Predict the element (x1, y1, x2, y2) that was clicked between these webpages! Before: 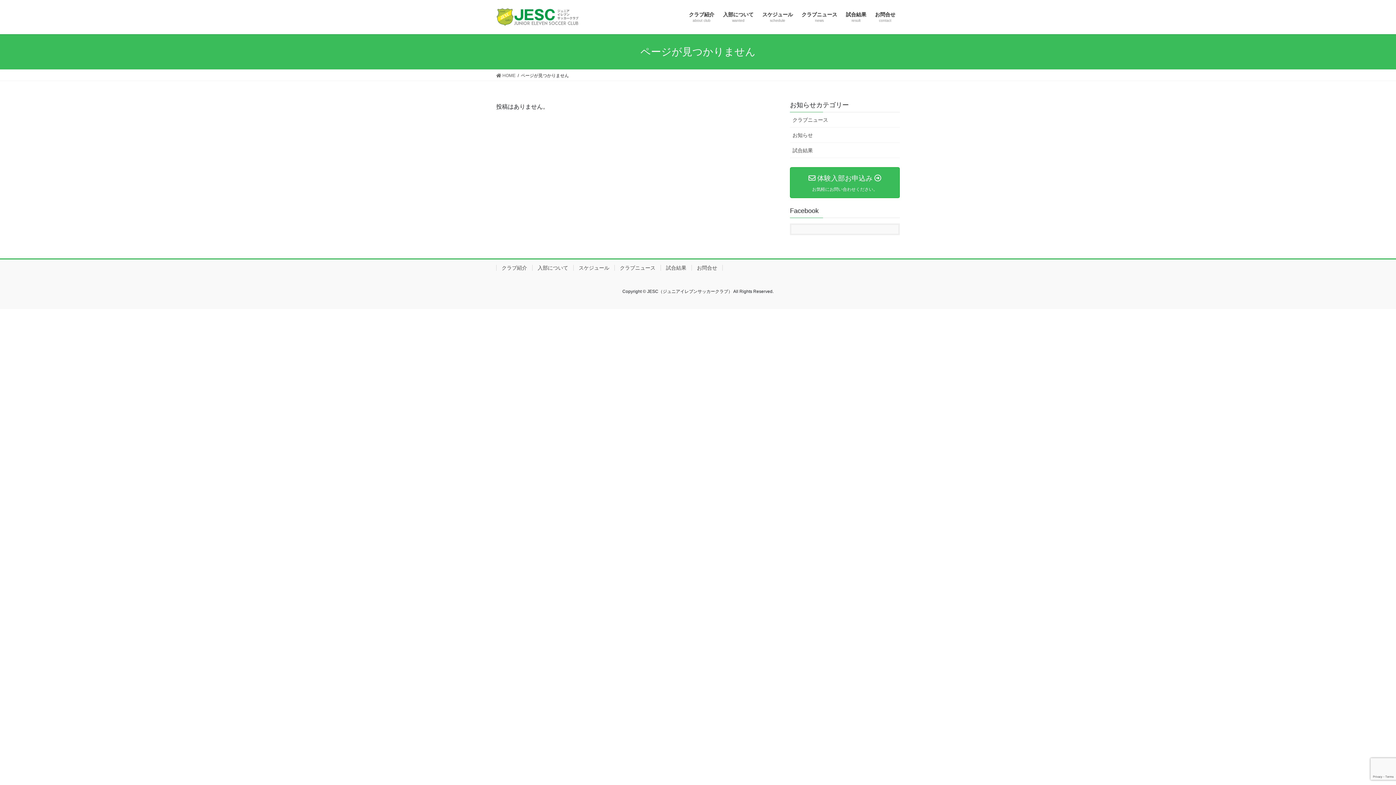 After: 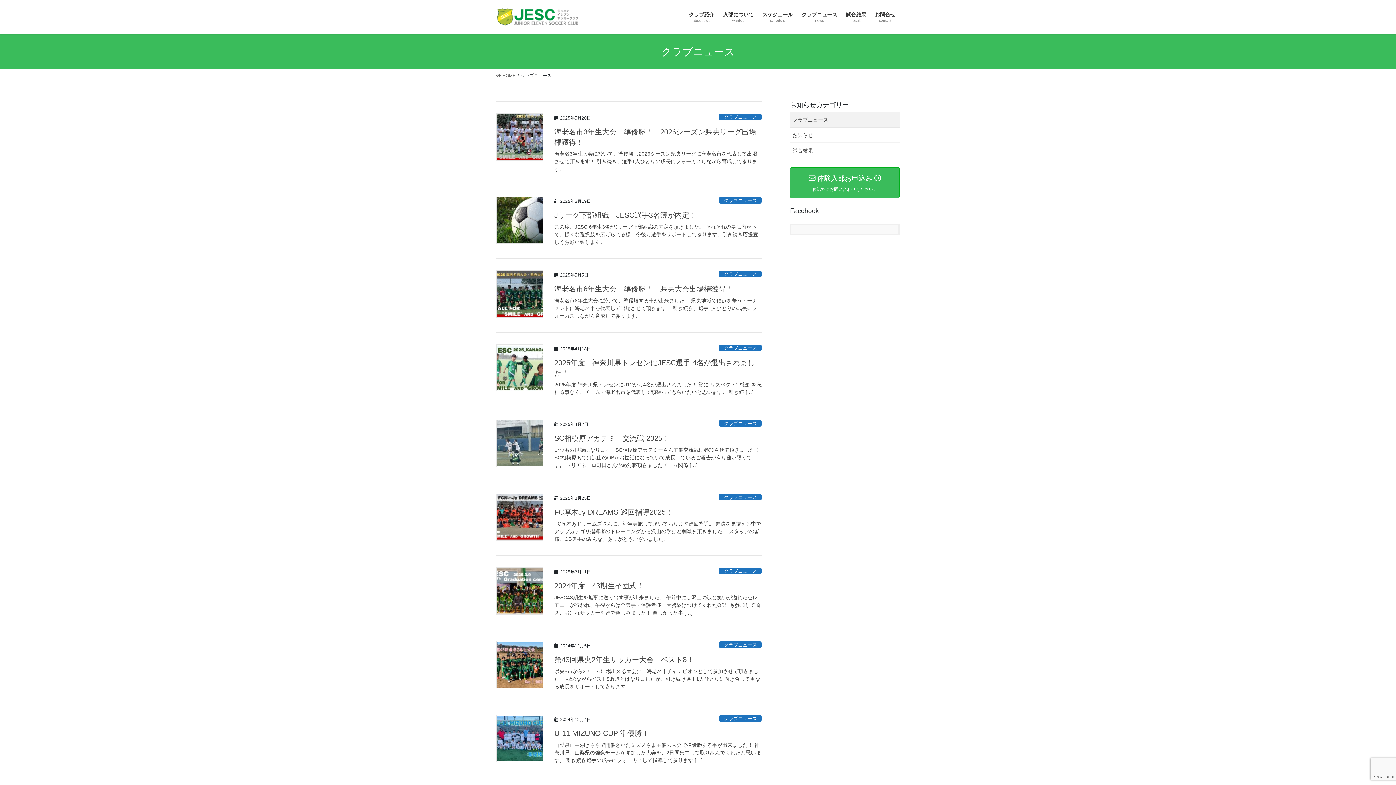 Action: label: クラブニュース bbox: (614, 264, 660, 270)